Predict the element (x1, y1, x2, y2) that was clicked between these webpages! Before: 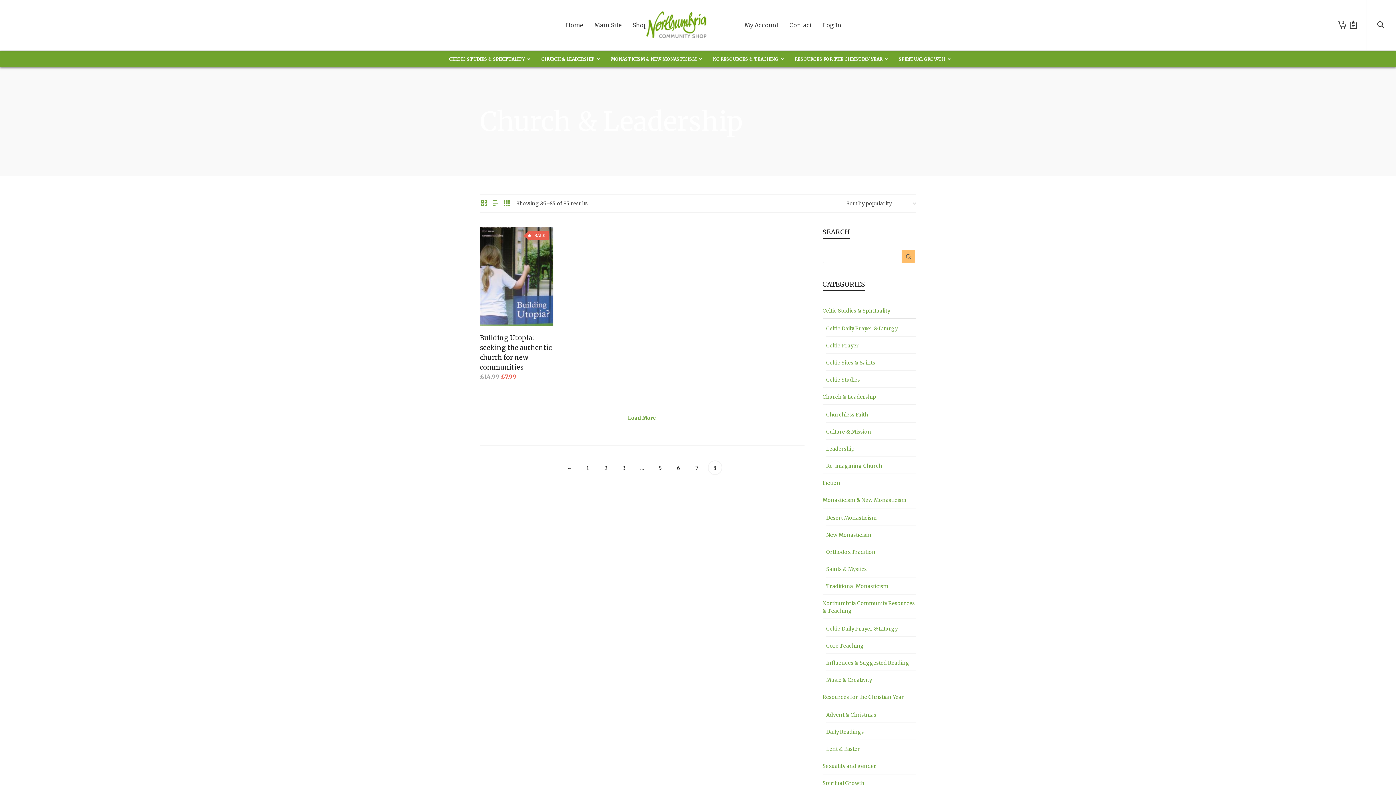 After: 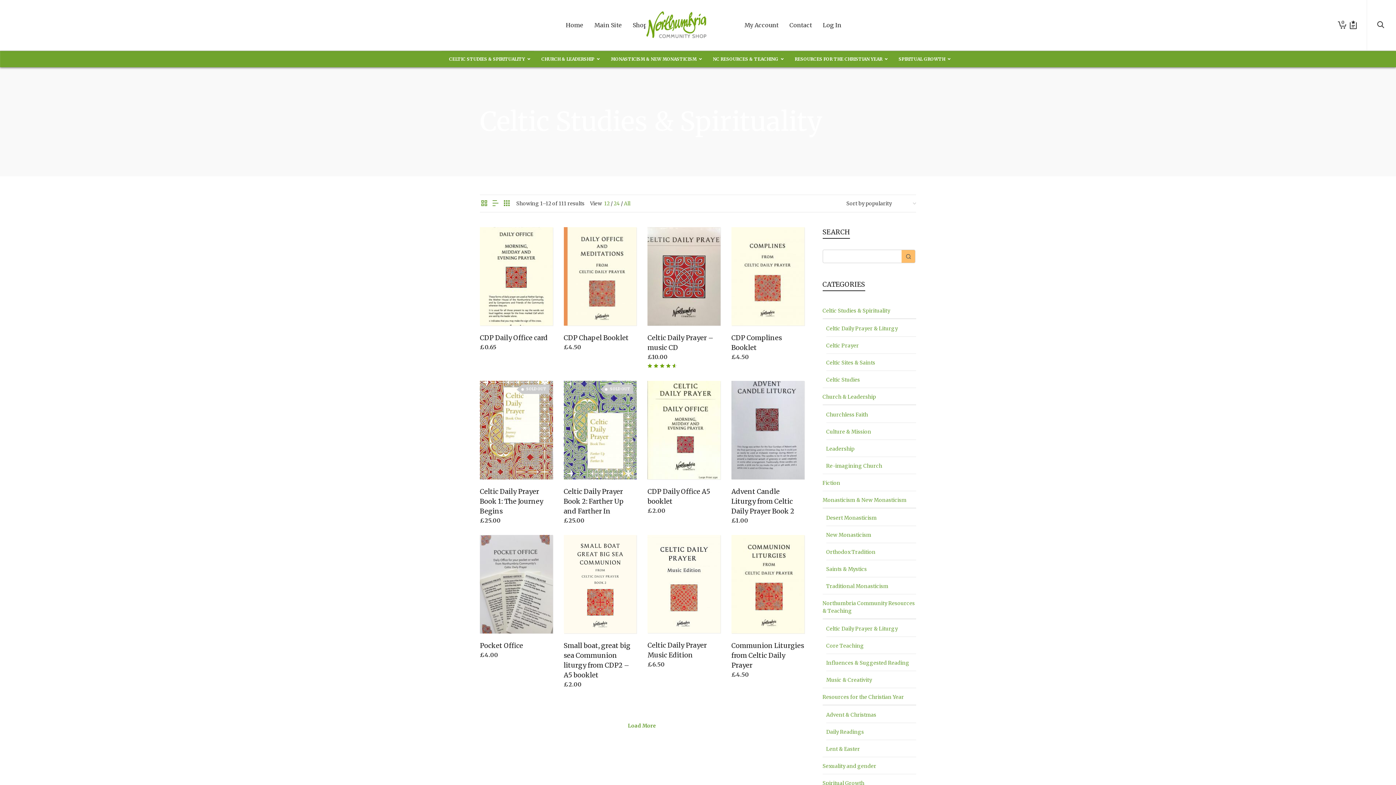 Action: bbox: (441, 50, 534, 67) label: CELTIC STUDIES & SPIRITUALITY